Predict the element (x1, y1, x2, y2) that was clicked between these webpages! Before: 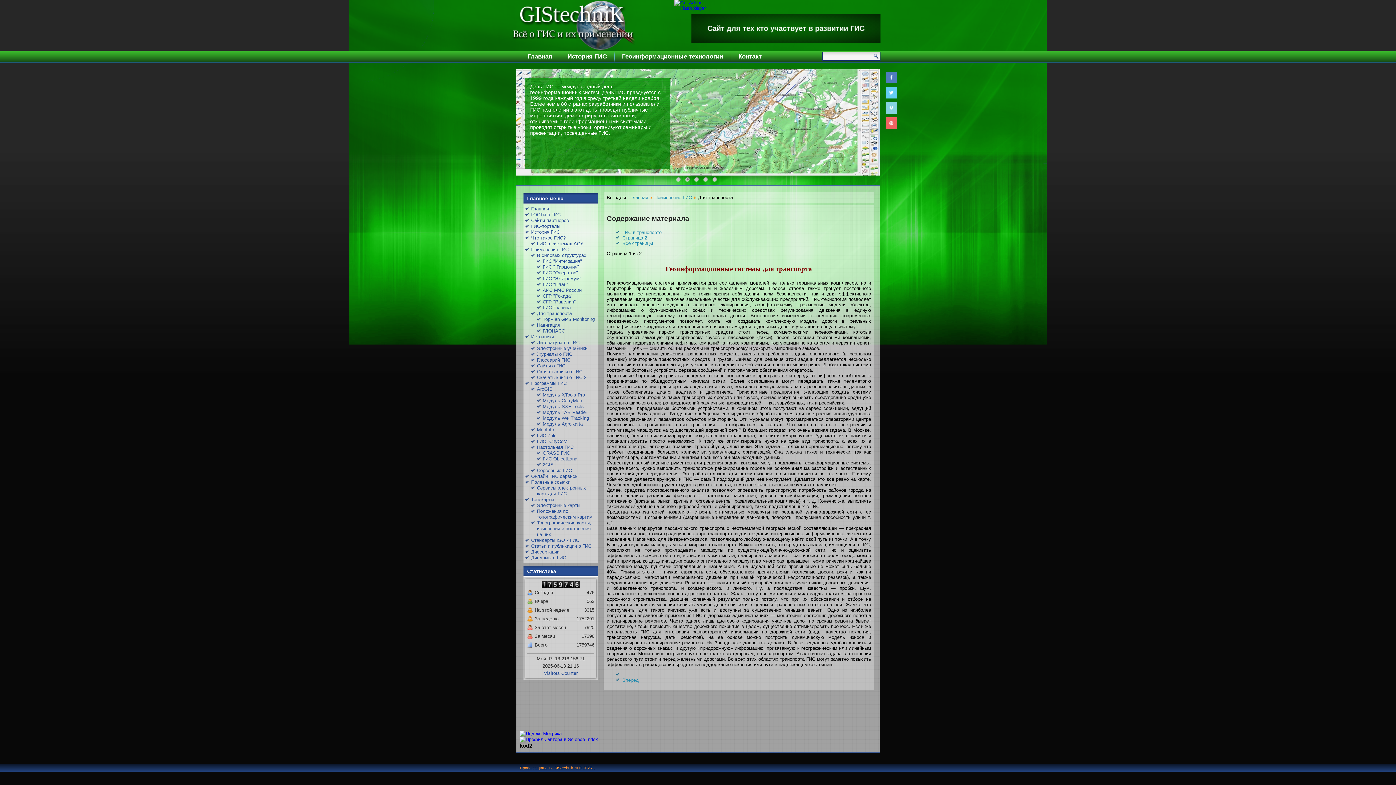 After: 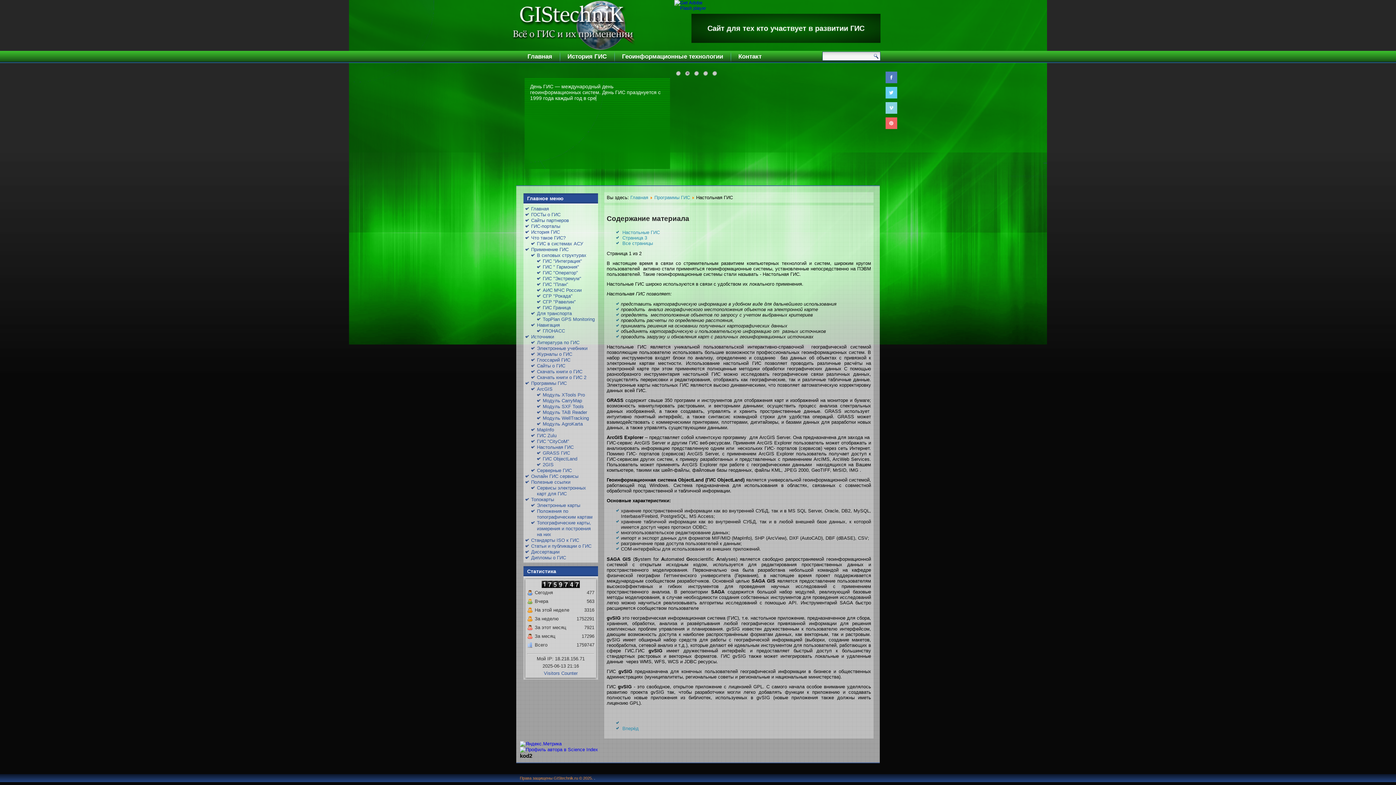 Action: bbox: (537, 444, 573, 450) label: Настольная ГИС